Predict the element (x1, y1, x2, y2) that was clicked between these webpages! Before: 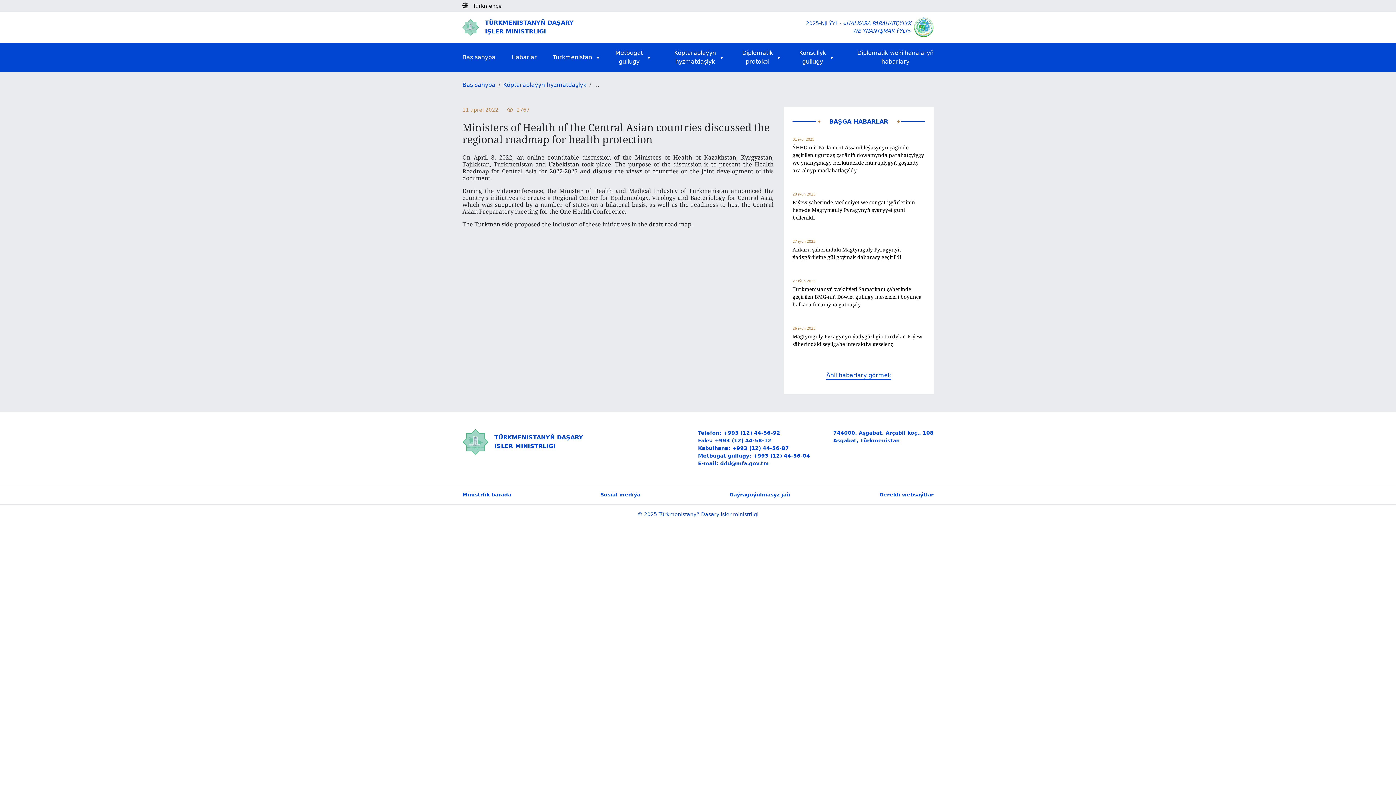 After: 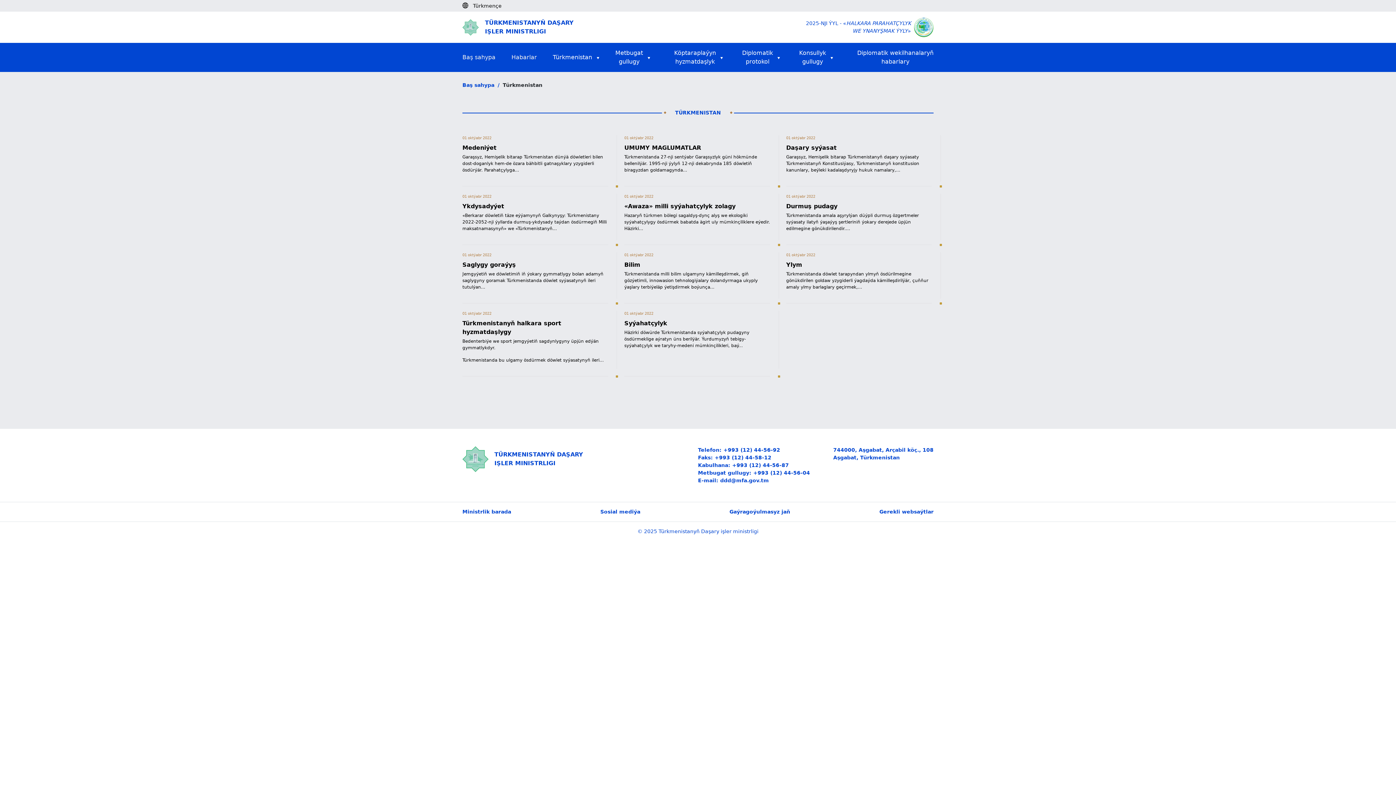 Action: bbox: (826, 371, 891, 379) label: Ähli habarlary görmek